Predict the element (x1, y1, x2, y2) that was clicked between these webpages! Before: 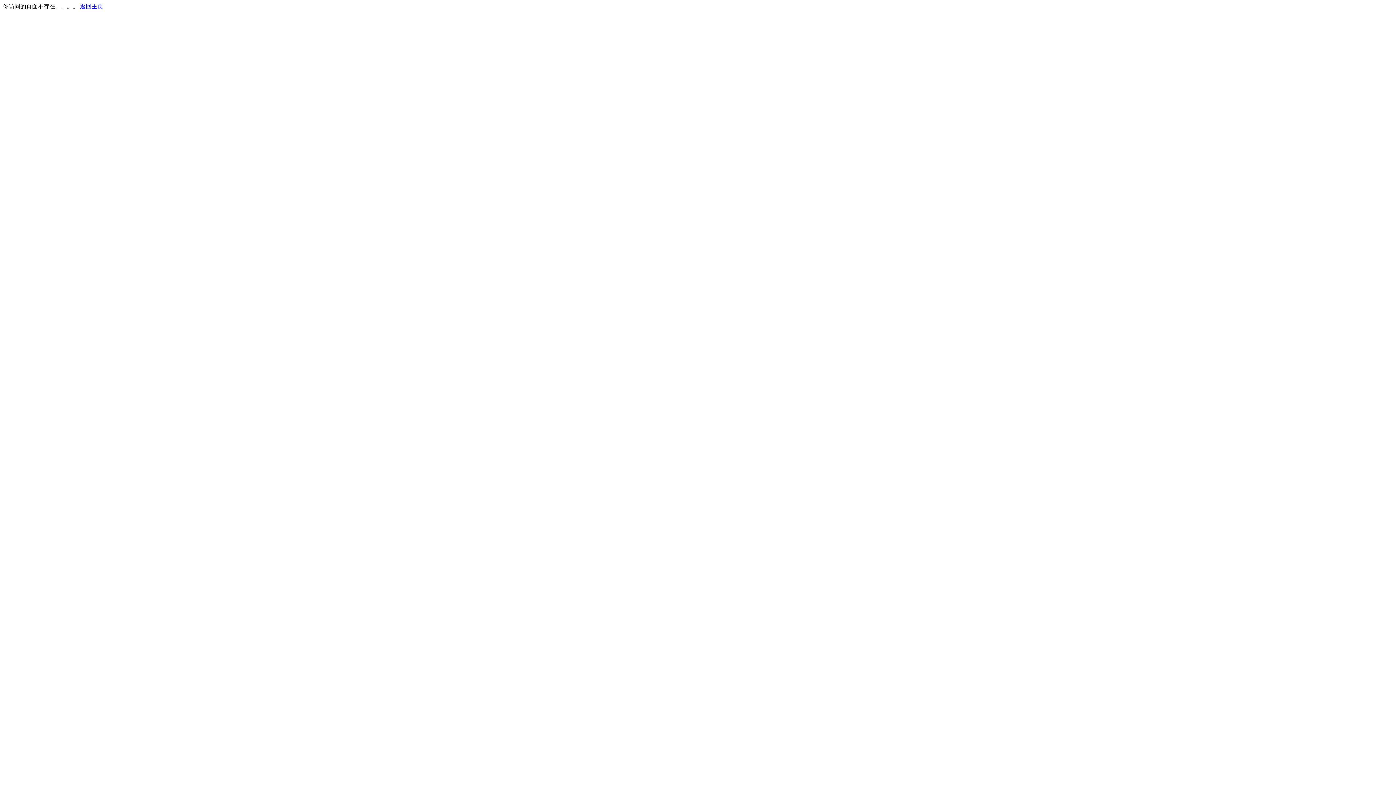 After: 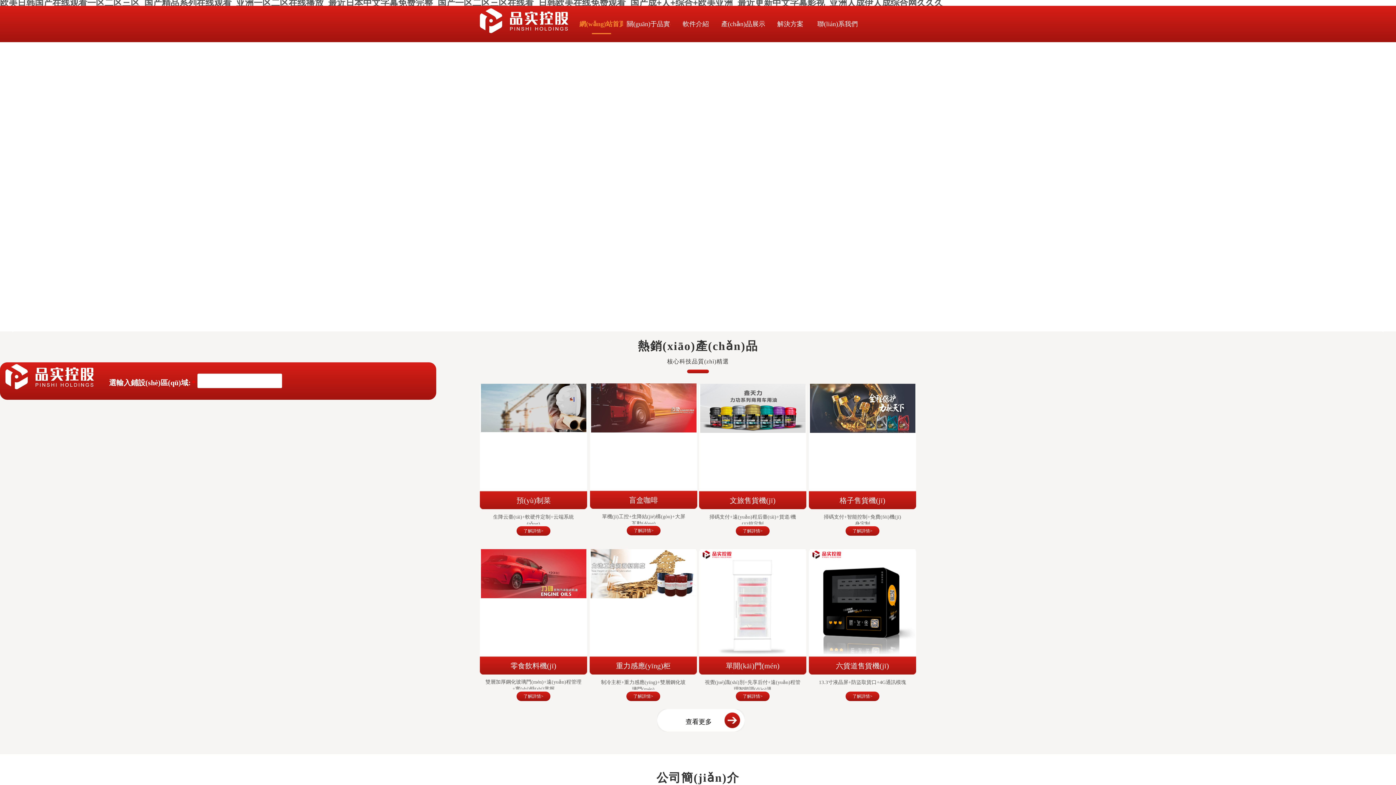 Action: label: 返回主页 bbox: (80, 3, 103, 9)